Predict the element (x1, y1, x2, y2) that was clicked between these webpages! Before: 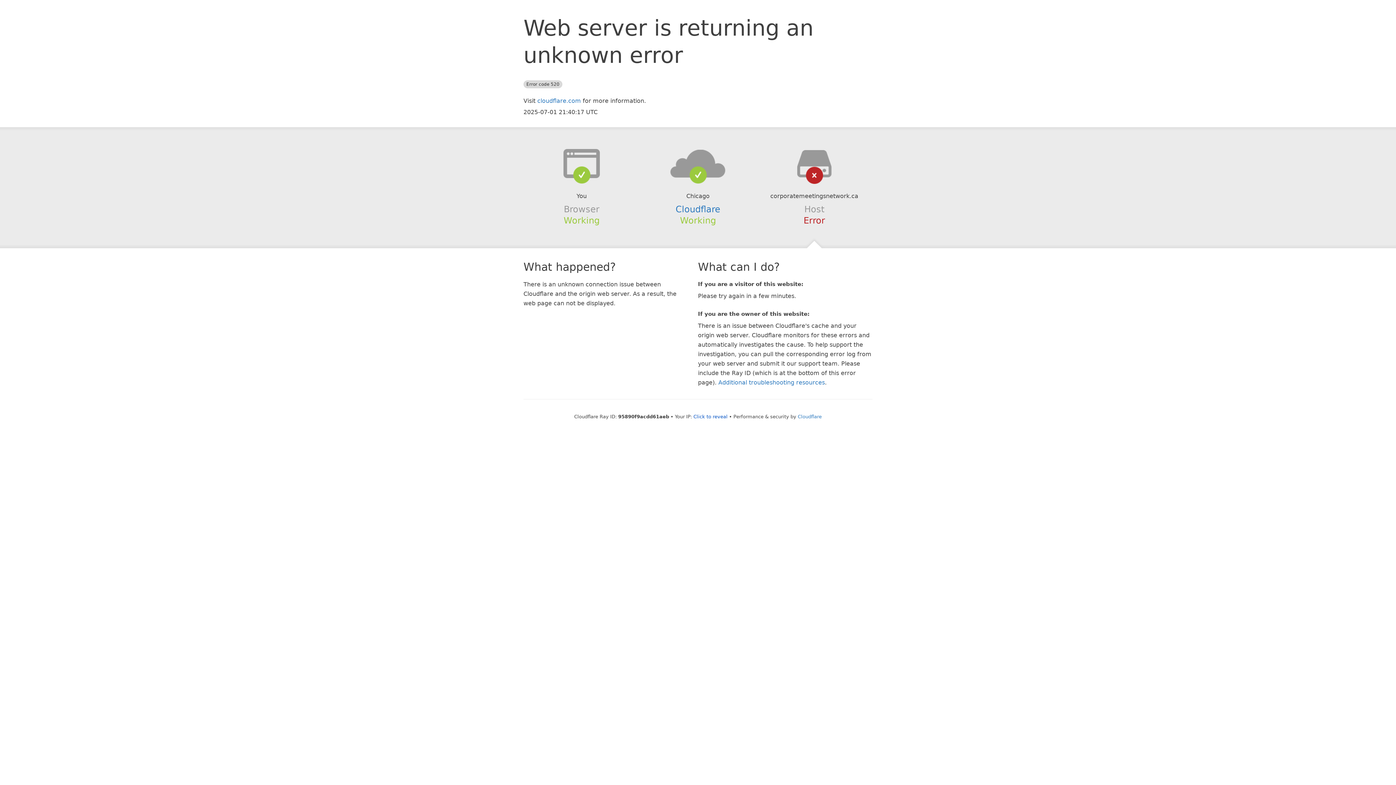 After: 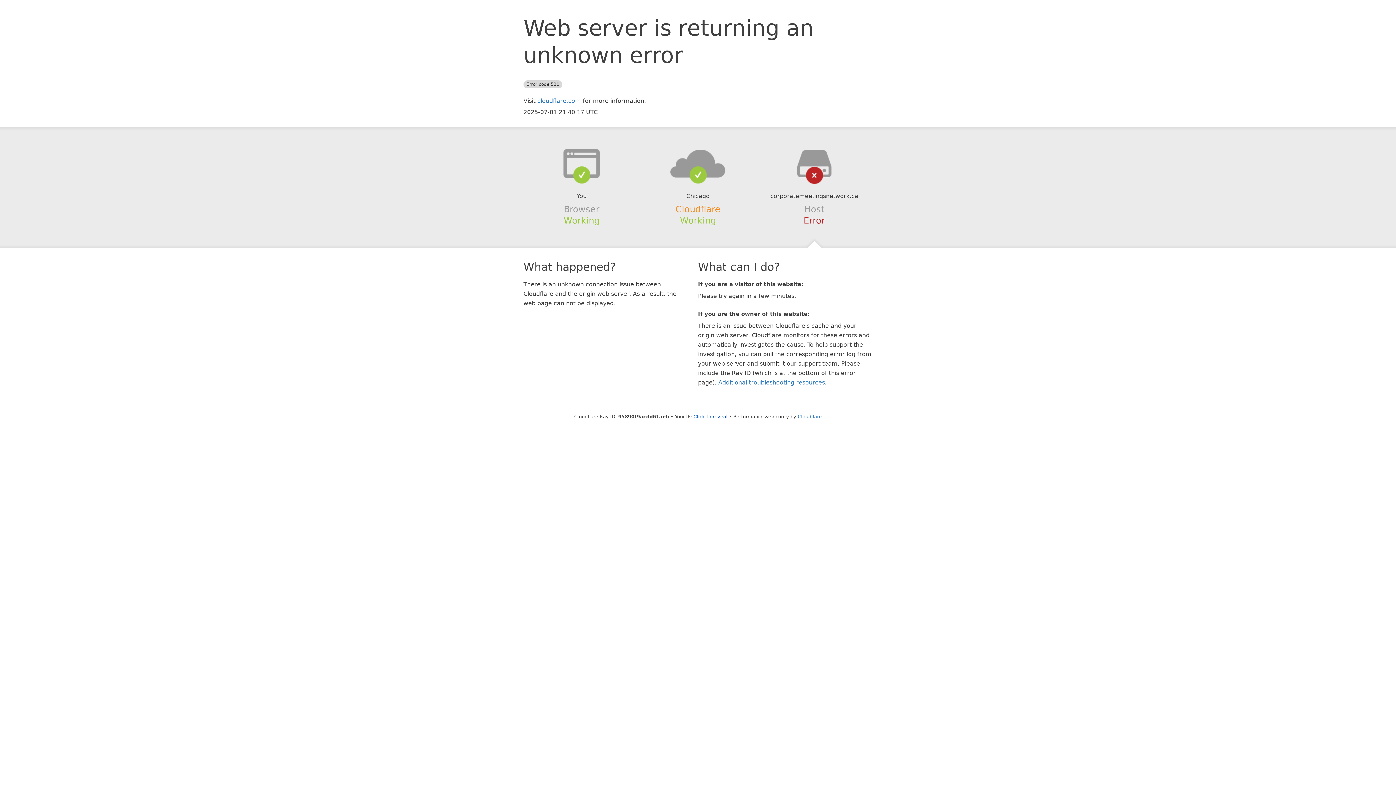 Action: bbox: (675, 204, 720, 214) label: Cloudflare